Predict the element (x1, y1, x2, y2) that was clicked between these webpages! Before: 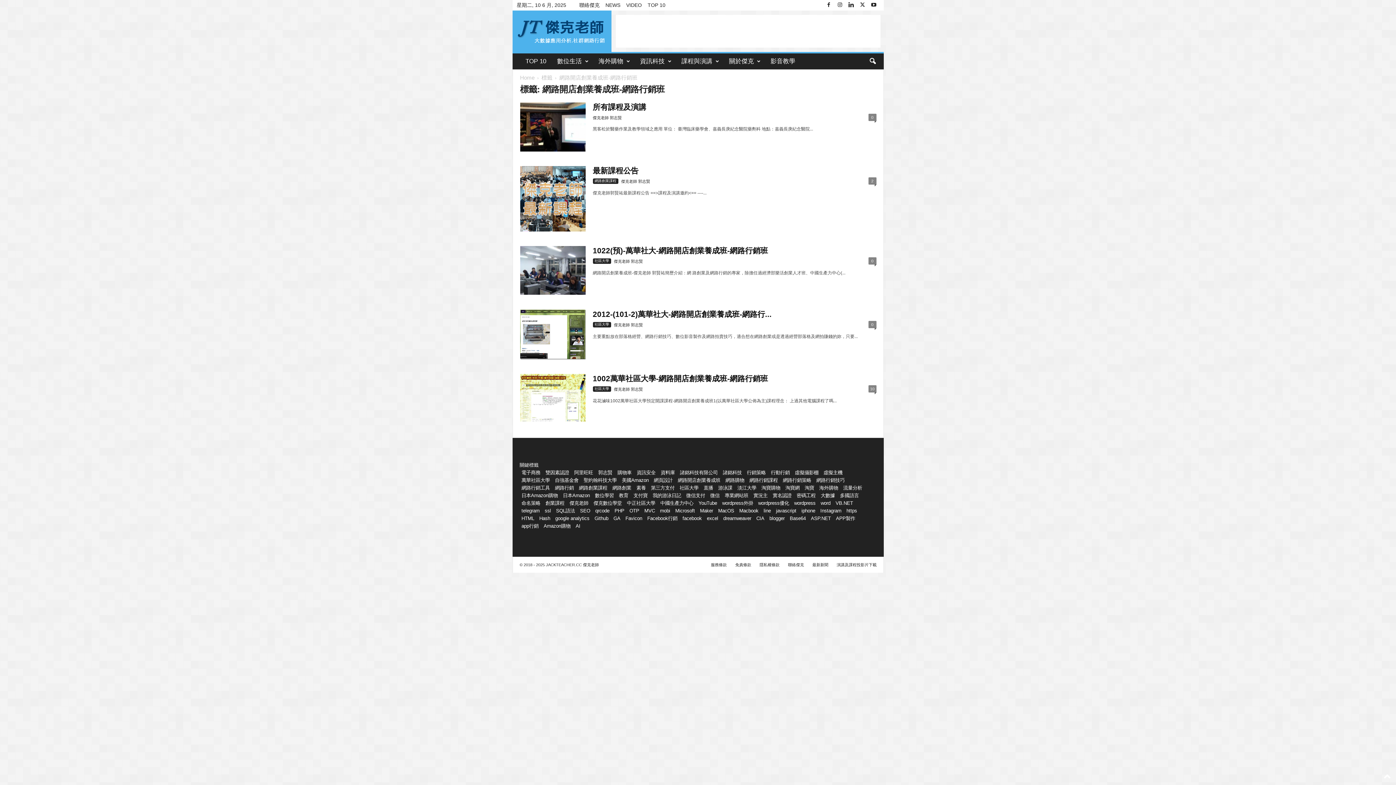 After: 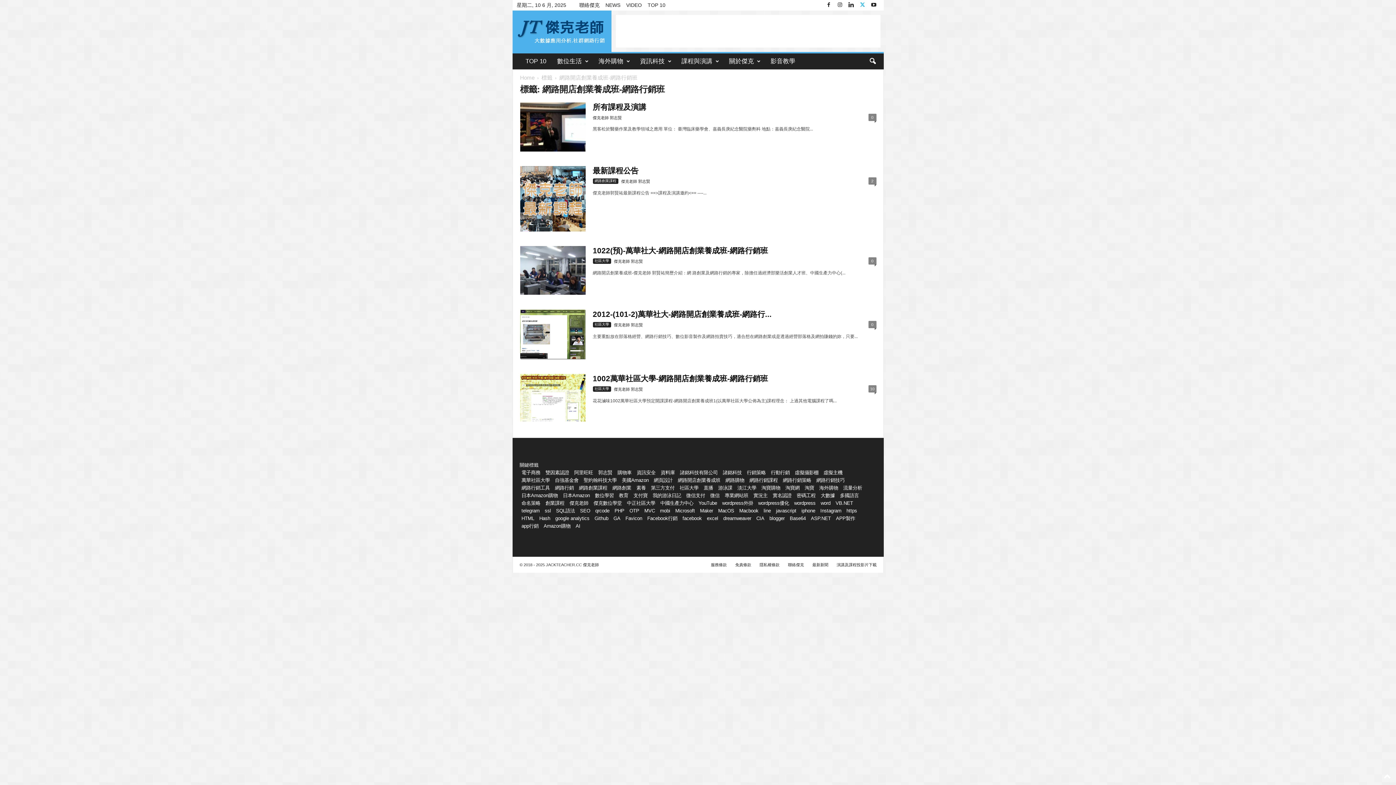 Action: bbox: (858, 0, 867, 10)